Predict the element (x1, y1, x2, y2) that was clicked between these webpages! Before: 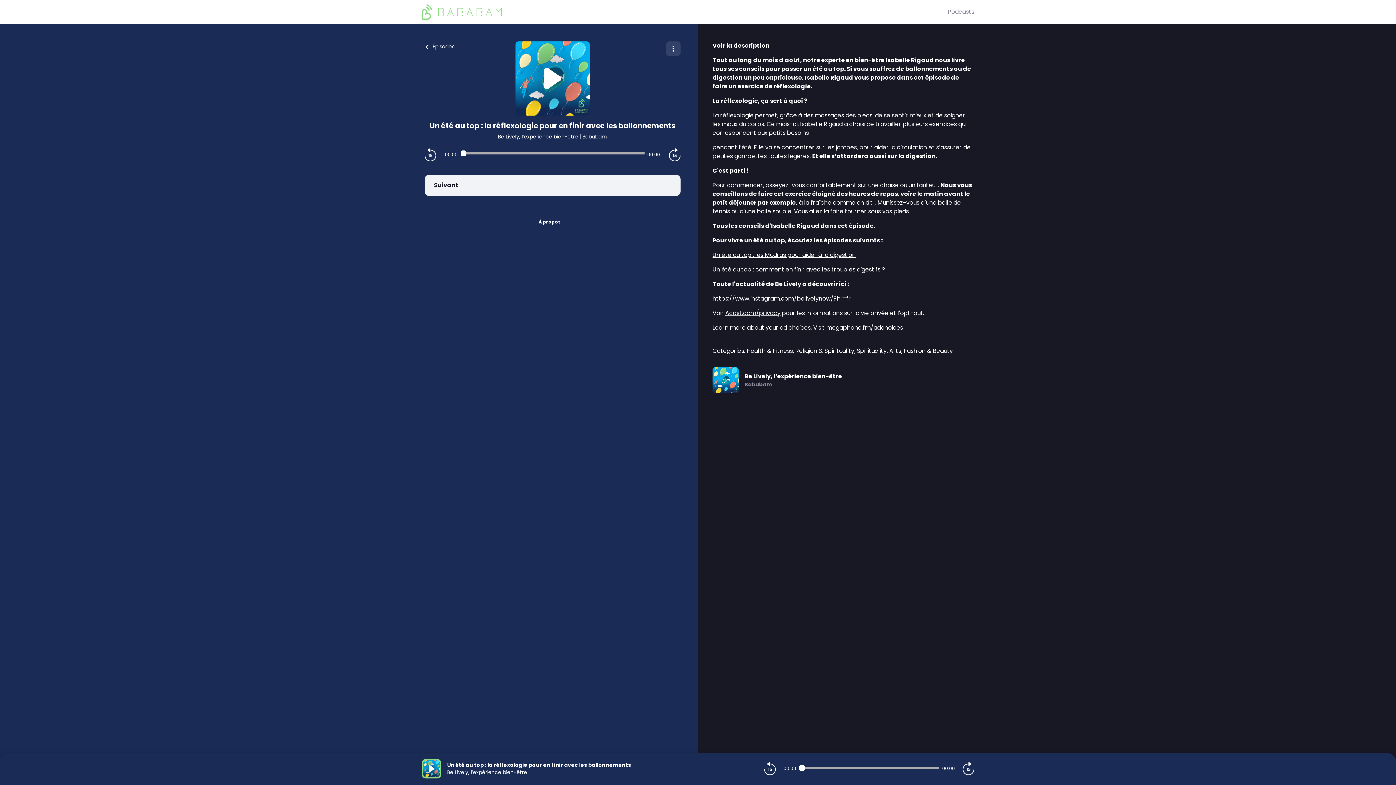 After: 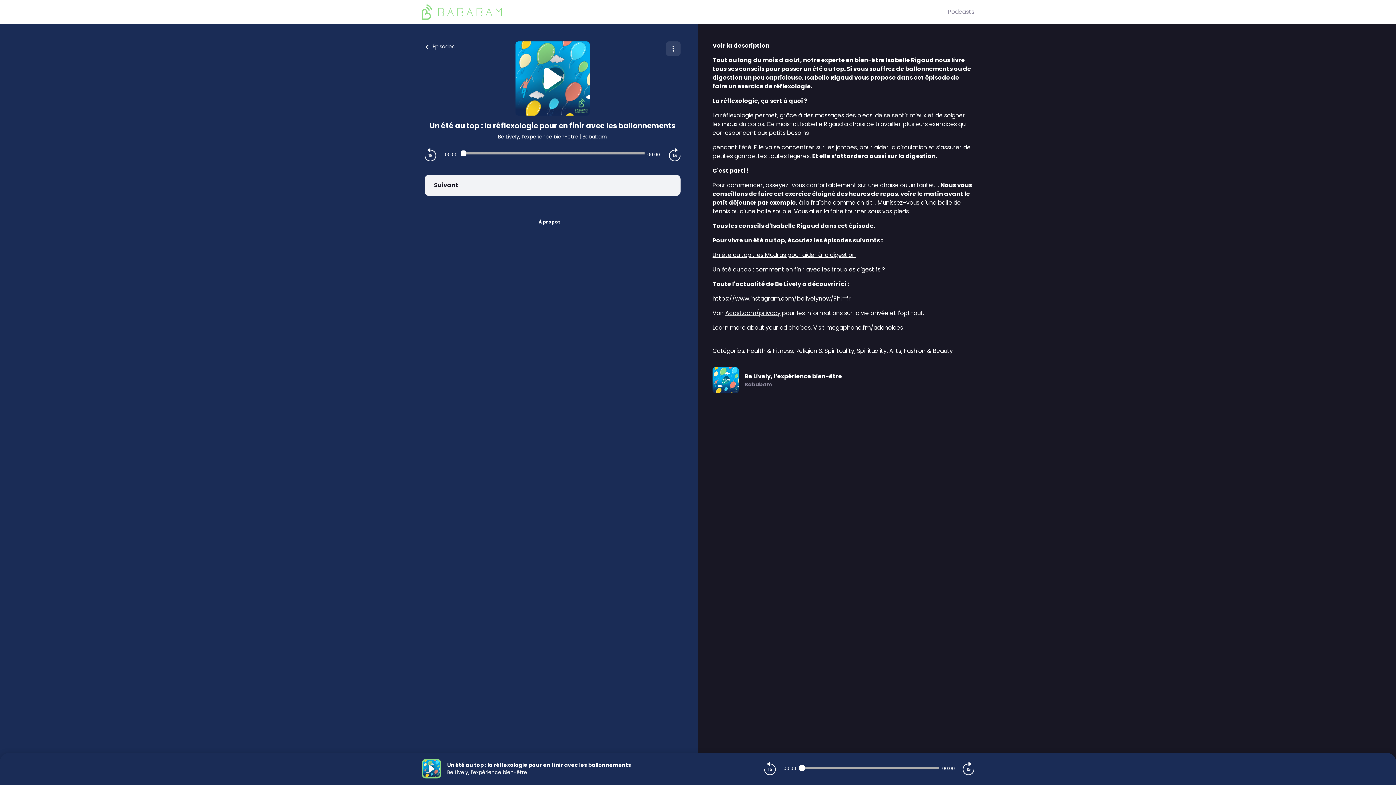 Action: bbox: (826, 323, 903, 332) label: megaphone.fm/adchoices